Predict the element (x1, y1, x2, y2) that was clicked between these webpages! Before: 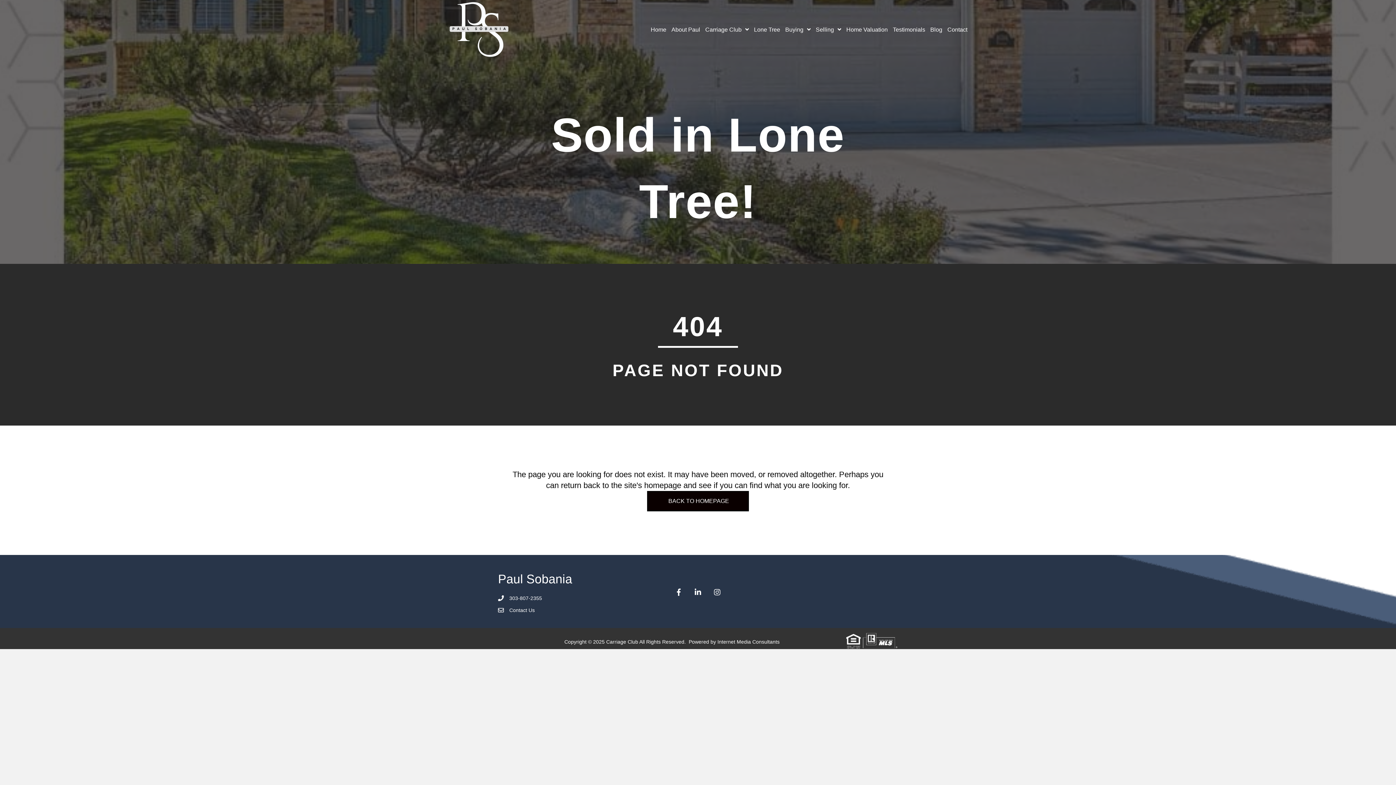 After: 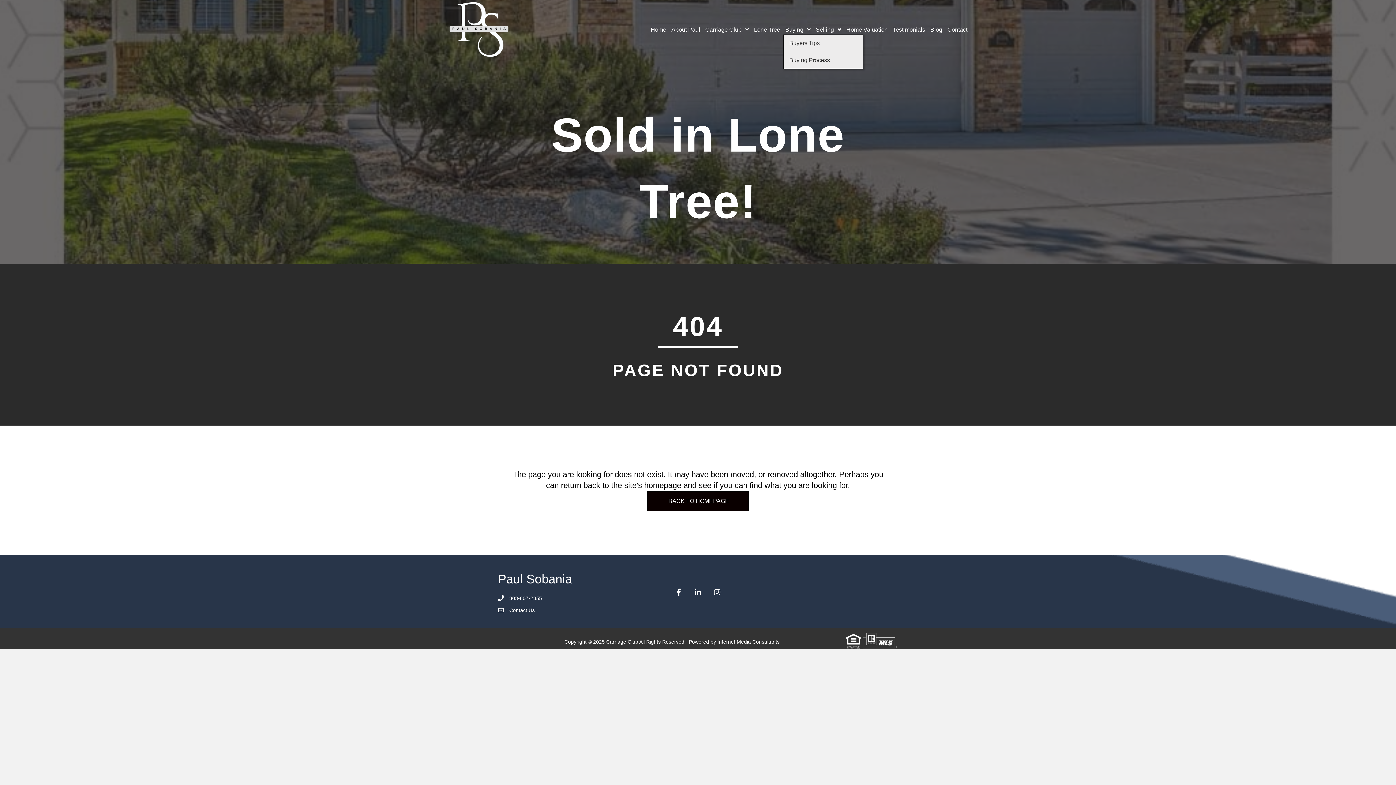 Action: bbox: (783, 24, 812, 34) label: Buying